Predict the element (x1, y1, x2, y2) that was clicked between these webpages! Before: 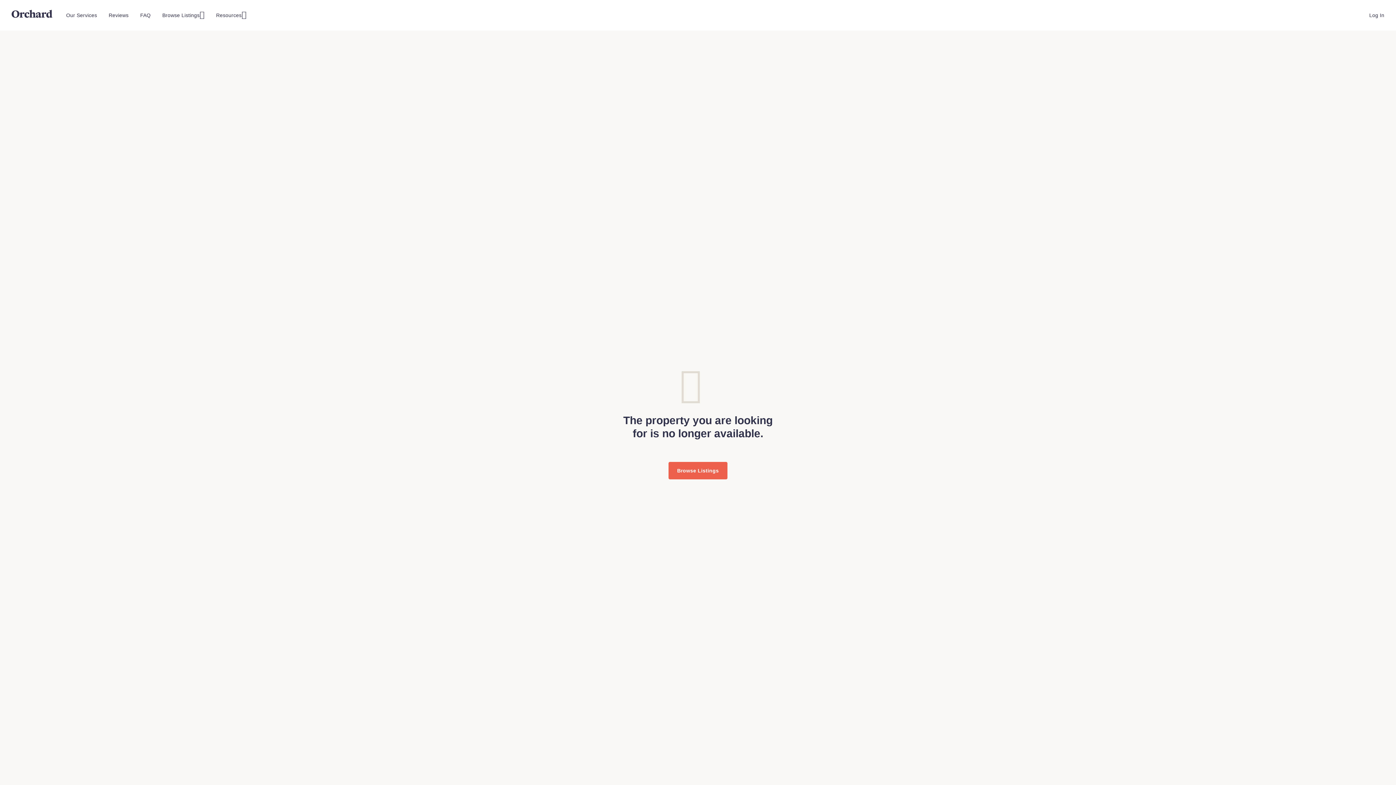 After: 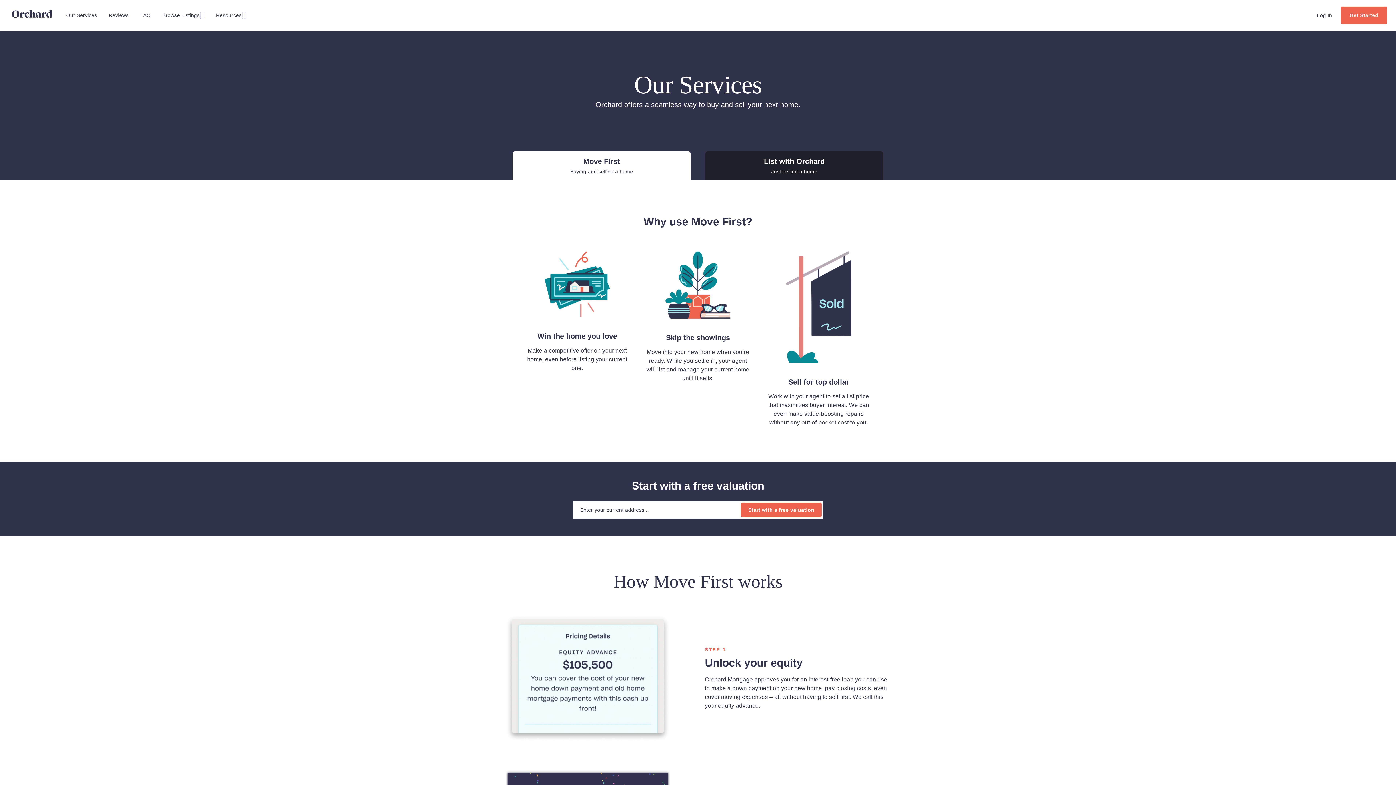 Action: label: Our Services bbox: (63, 9, 100, 21)